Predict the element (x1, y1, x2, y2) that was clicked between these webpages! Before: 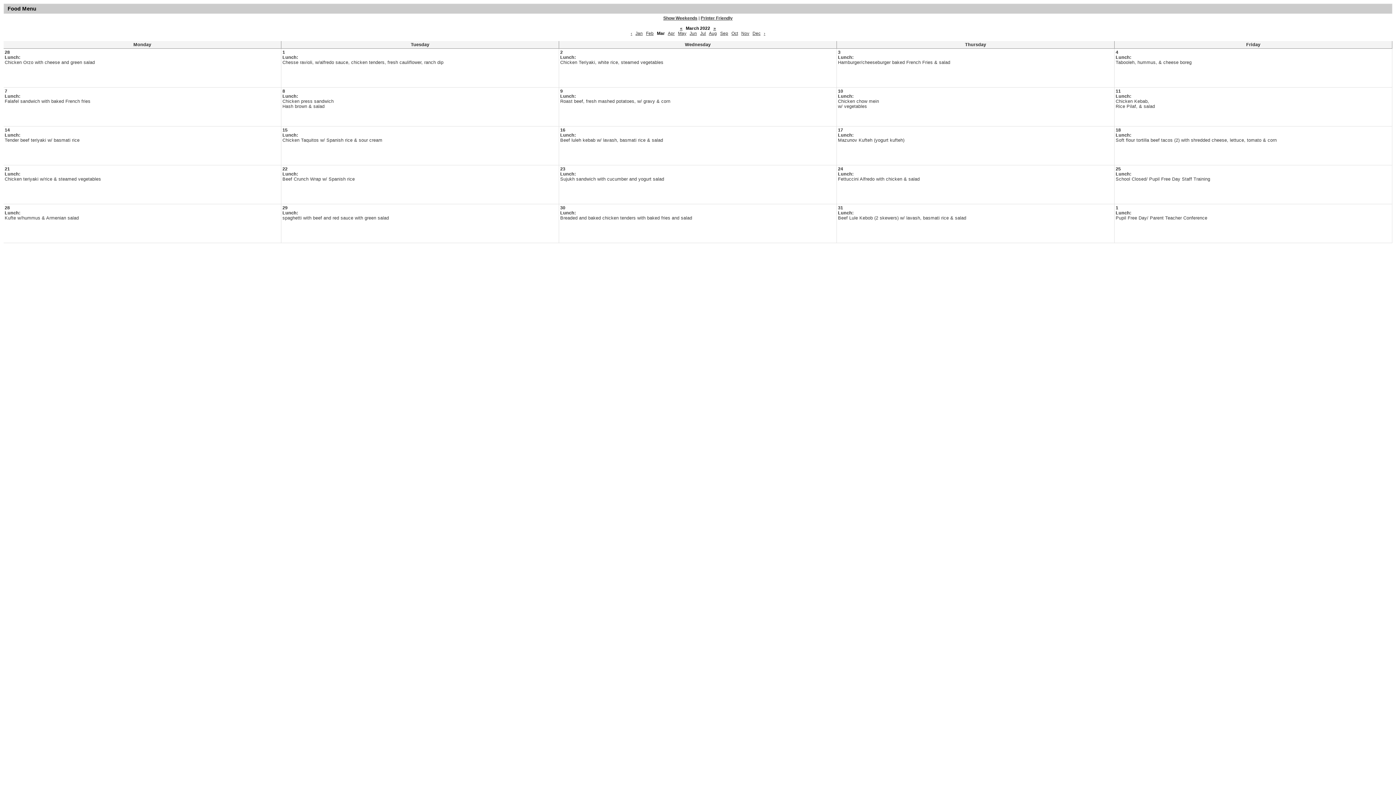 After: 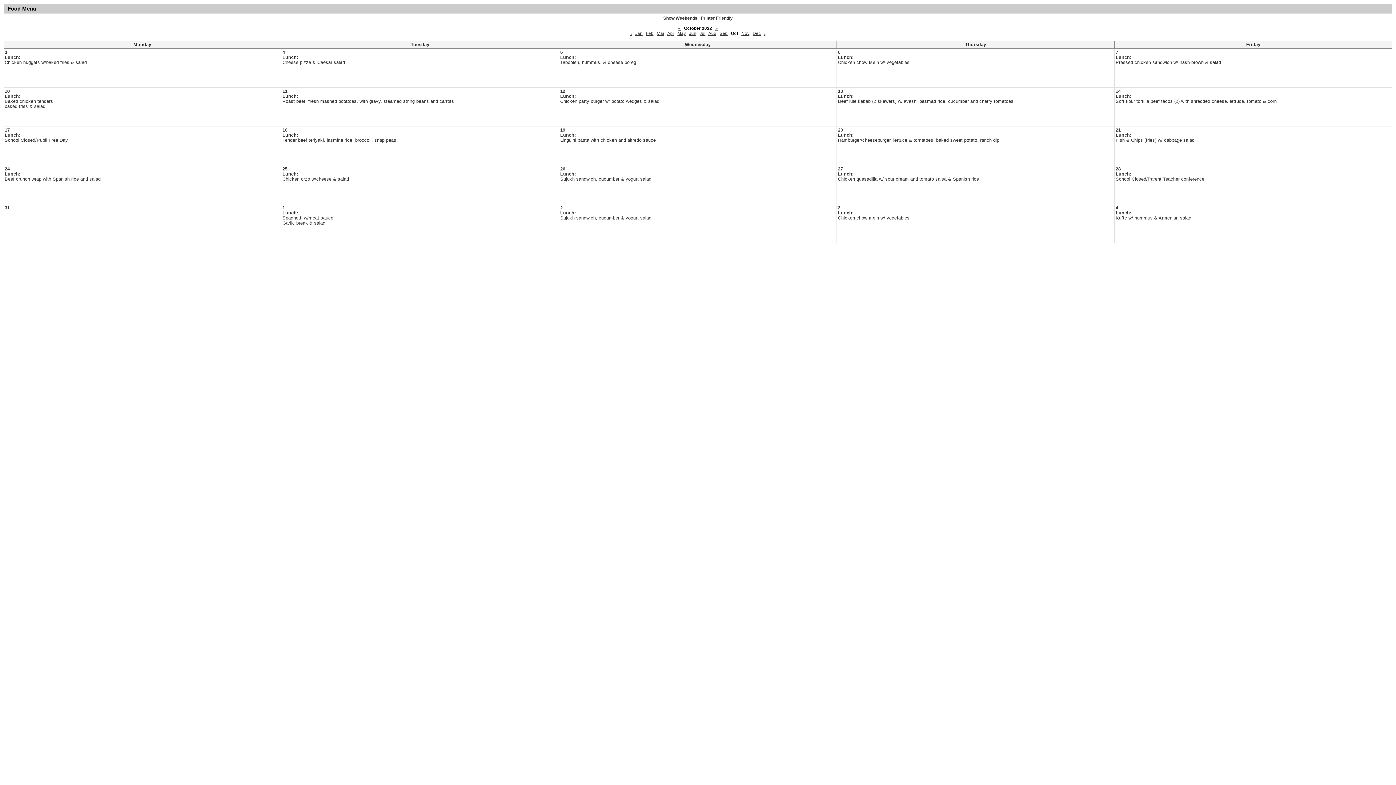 Action: label: Oct bbox: (731, 30, 738, 36)